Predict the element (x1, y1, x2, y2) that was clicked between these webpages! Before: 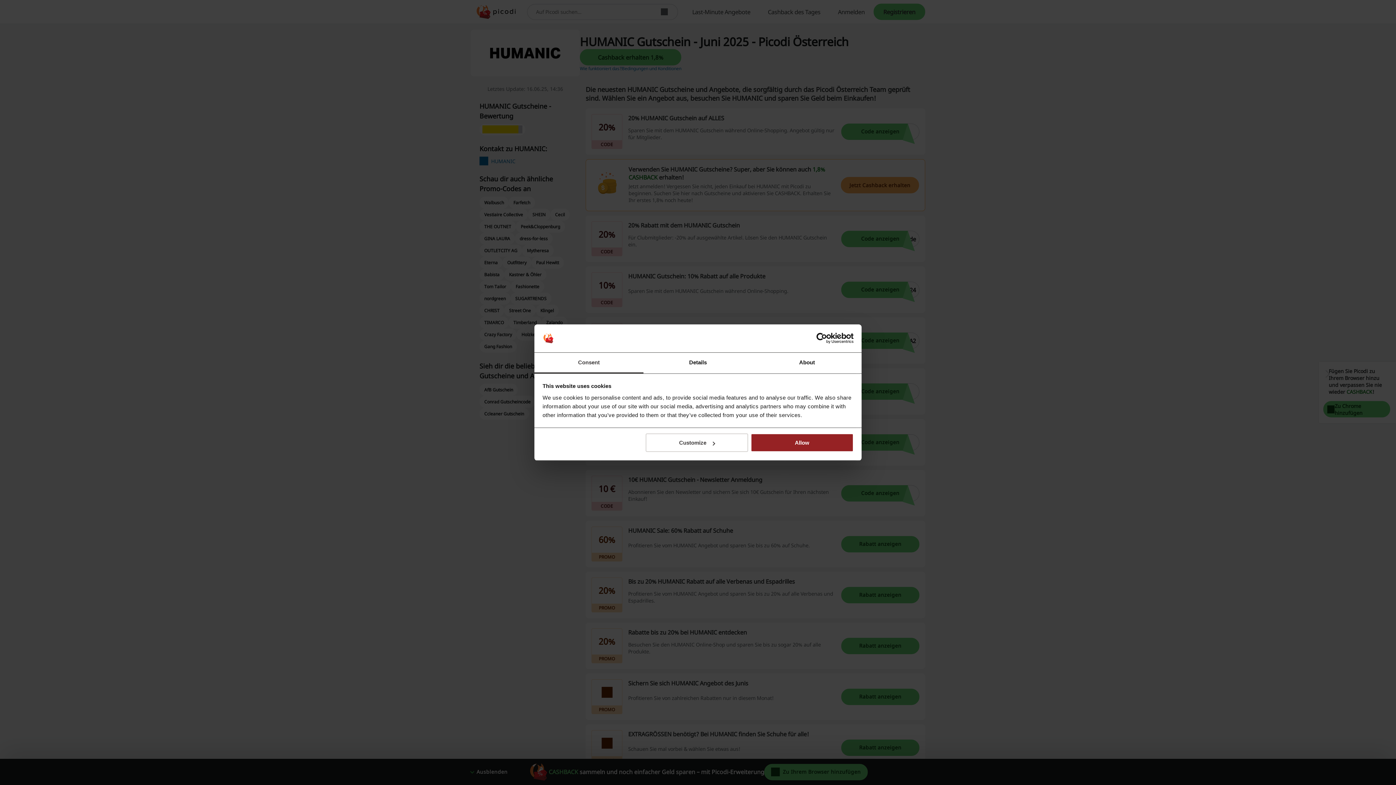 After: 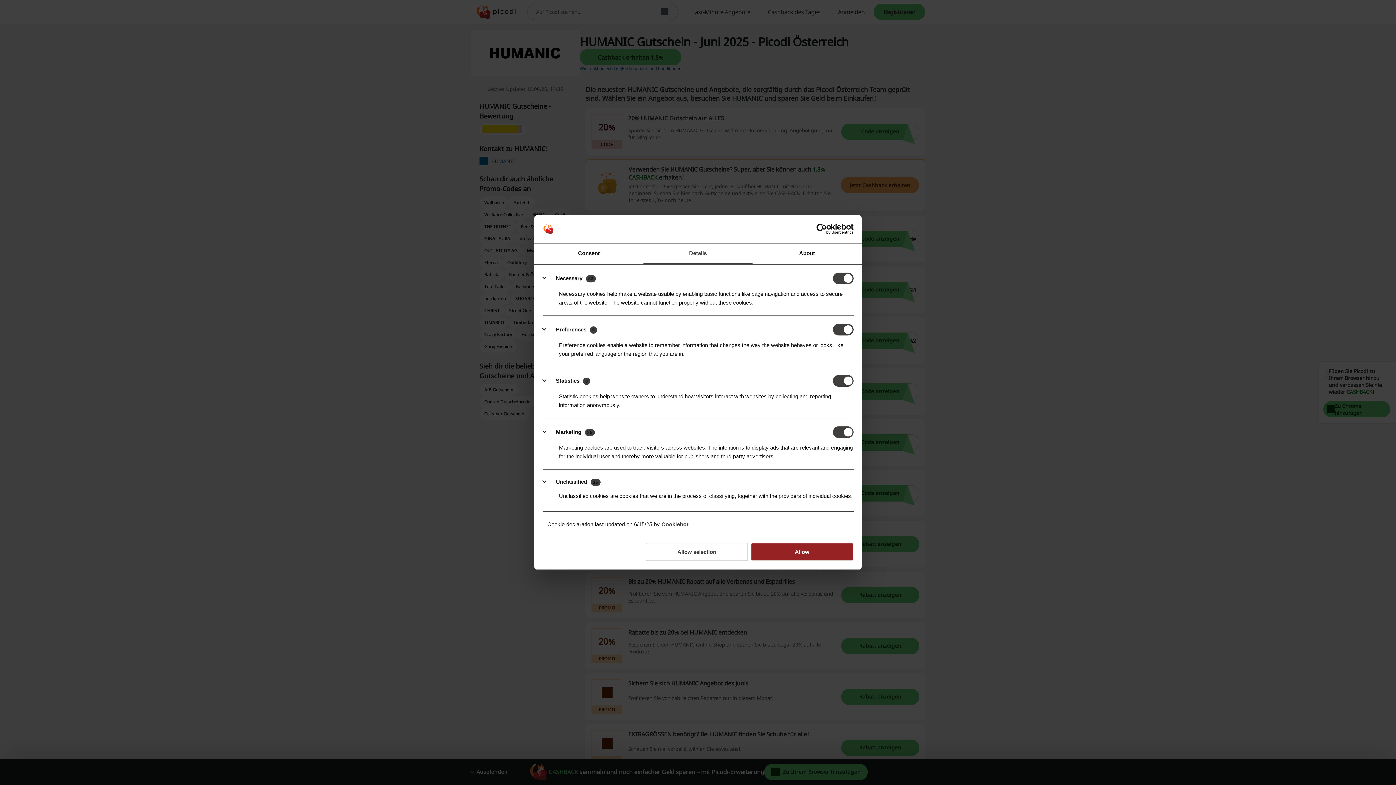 Action: bbox: (643, 352, 752, 373) label: Details